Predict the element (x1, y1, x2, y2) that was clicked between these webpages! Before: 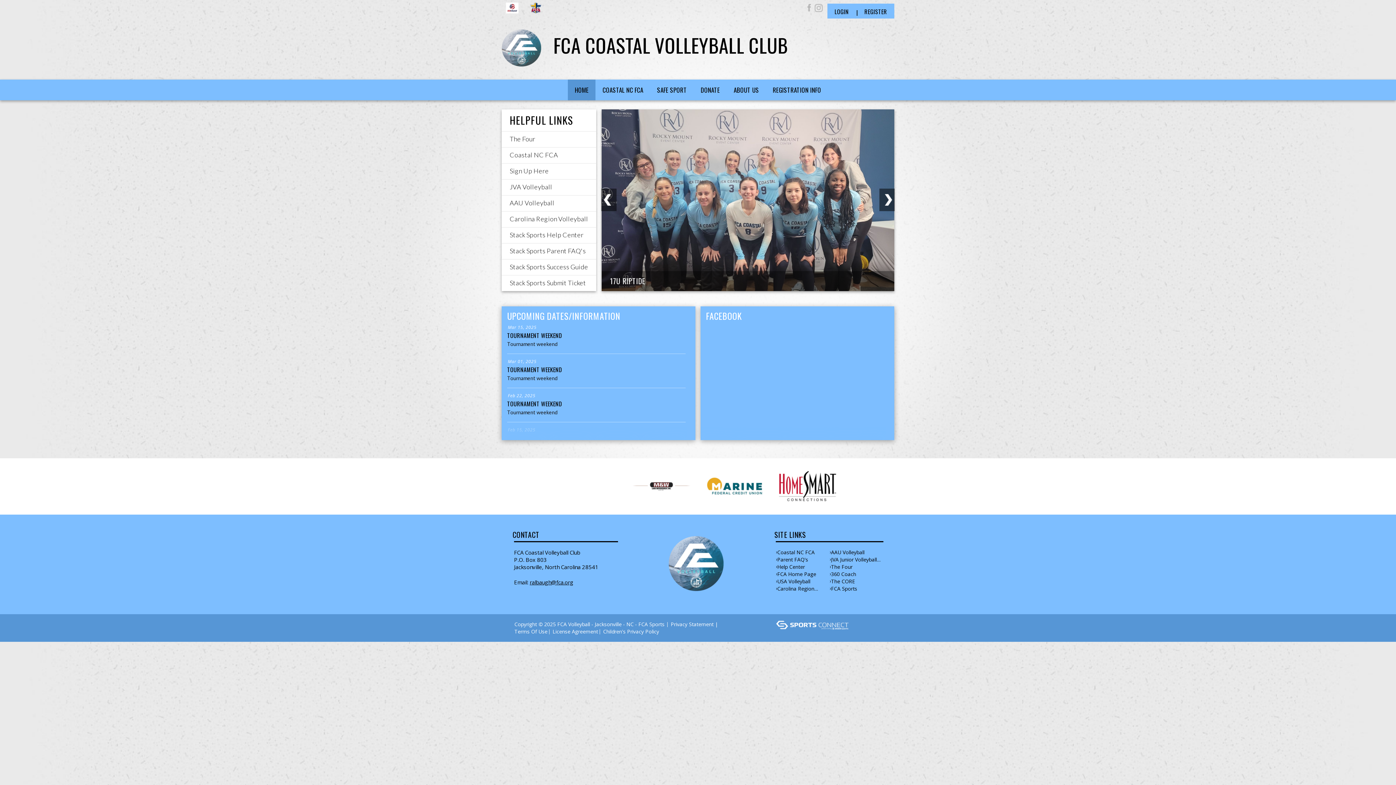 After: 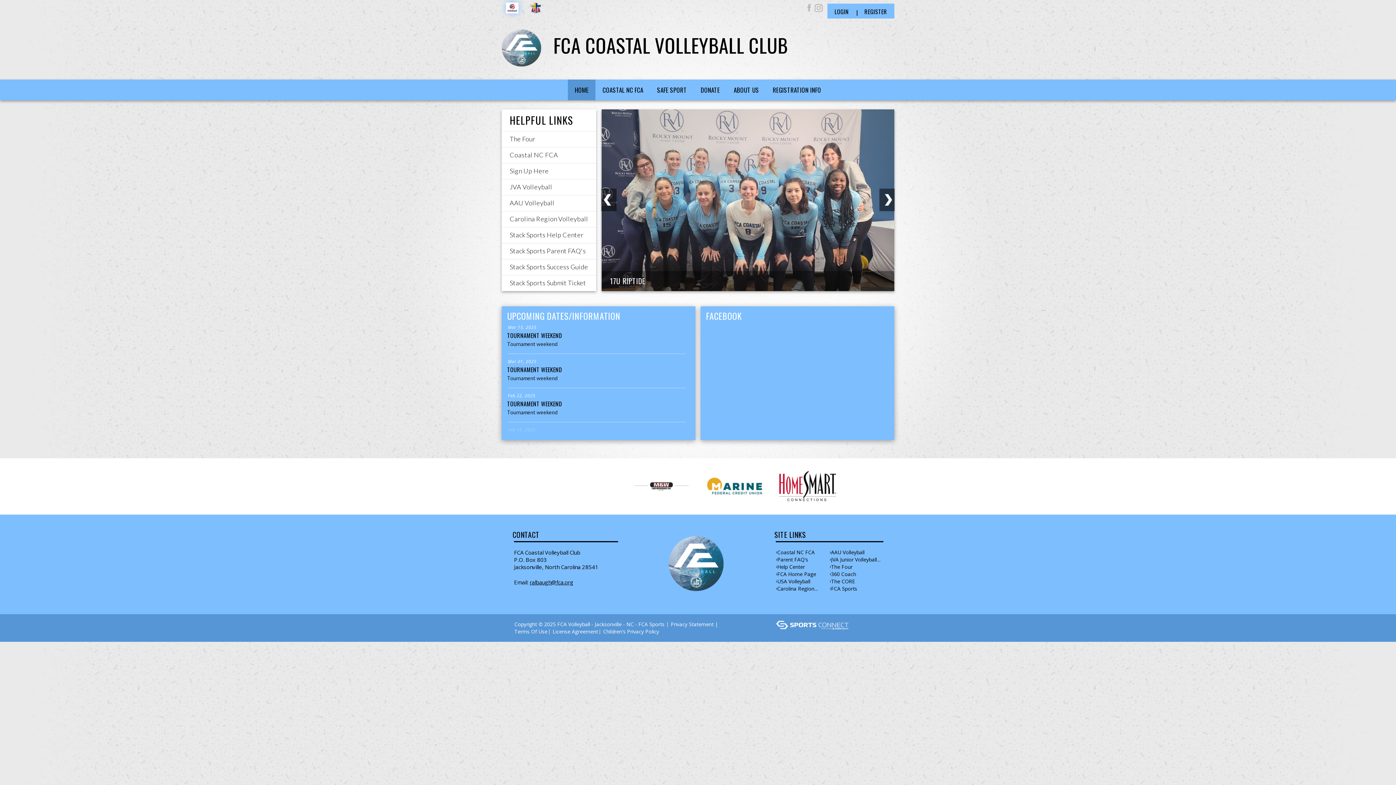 Action: bbox: (501, 4, 522, 10)